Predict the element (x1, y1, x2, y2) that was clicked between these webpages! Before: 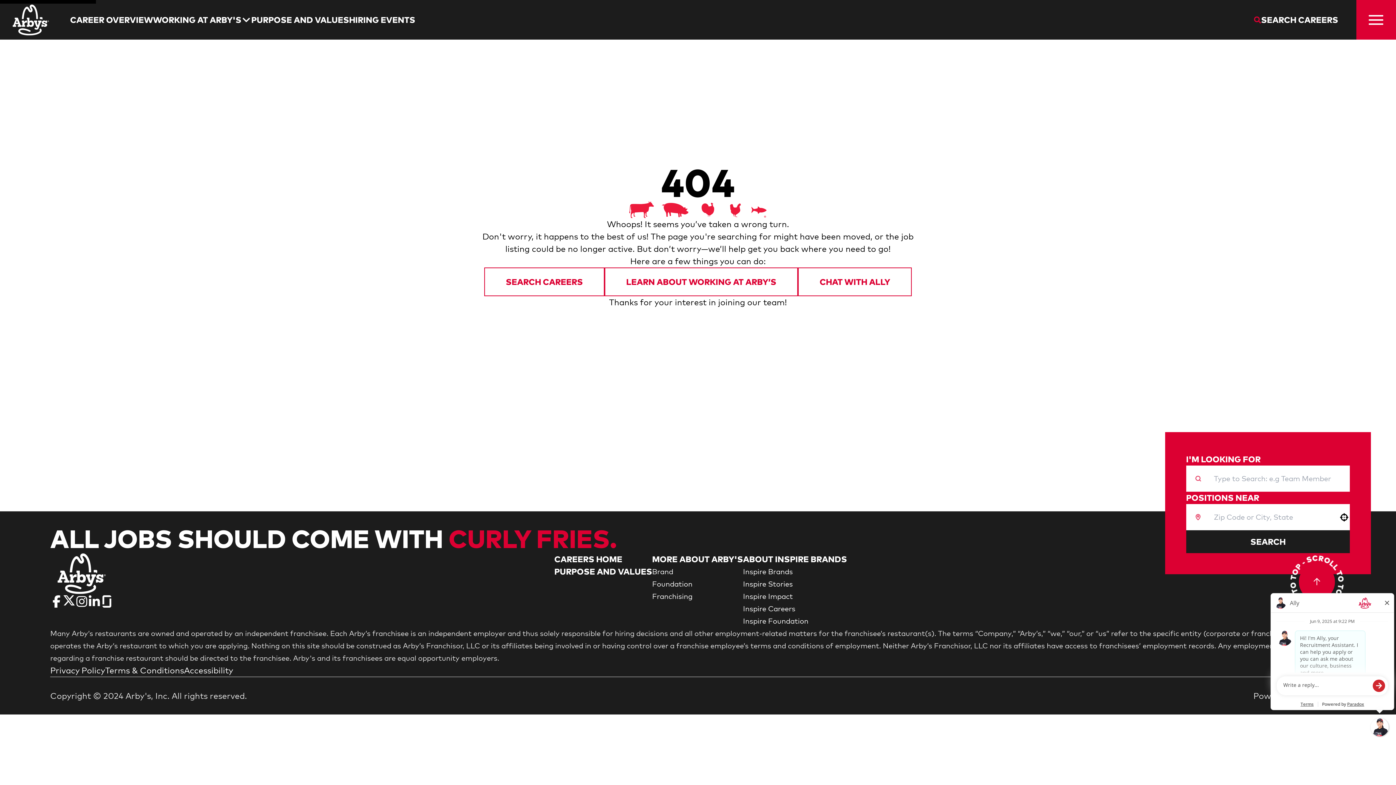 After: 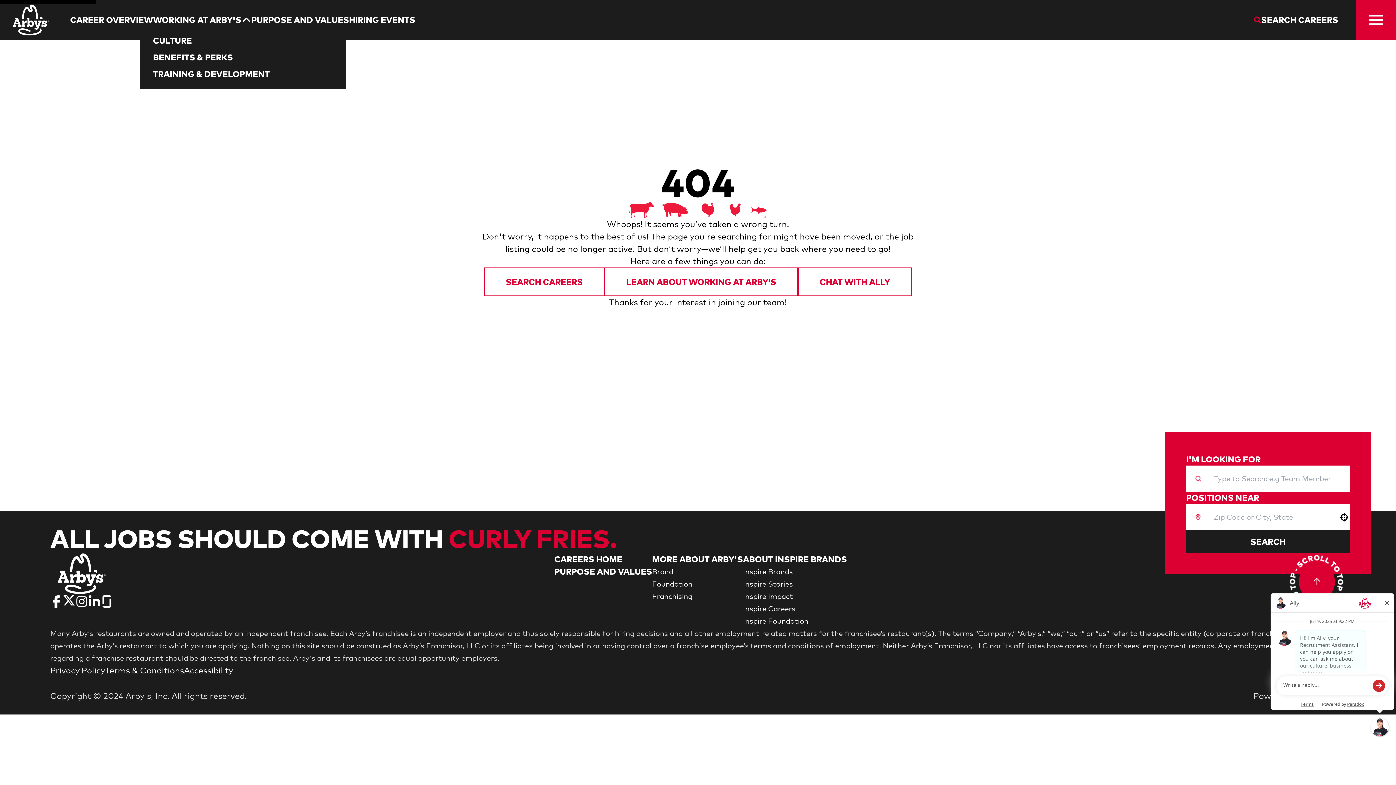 Action: bbox: (153, 13, 251, 26) label: WORKING AT ARBY'S